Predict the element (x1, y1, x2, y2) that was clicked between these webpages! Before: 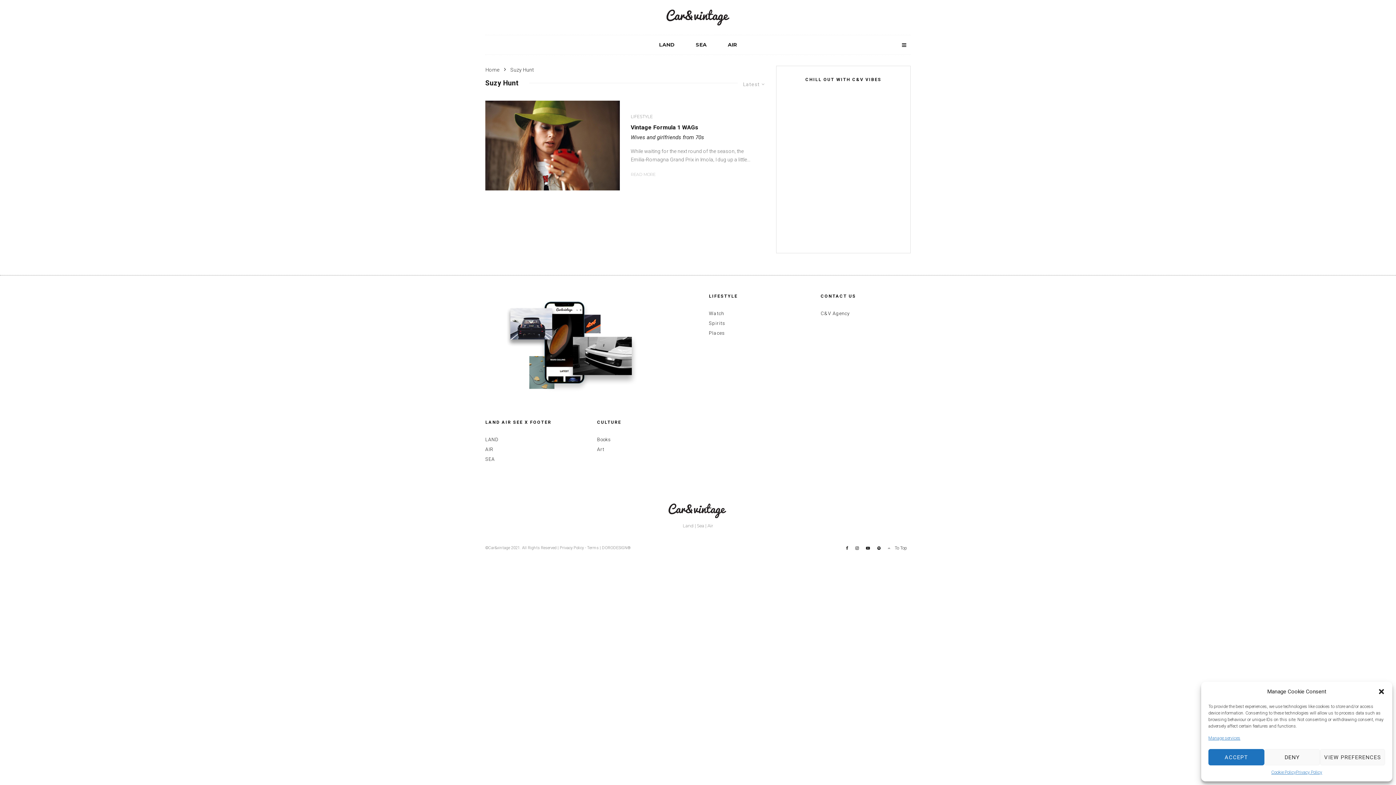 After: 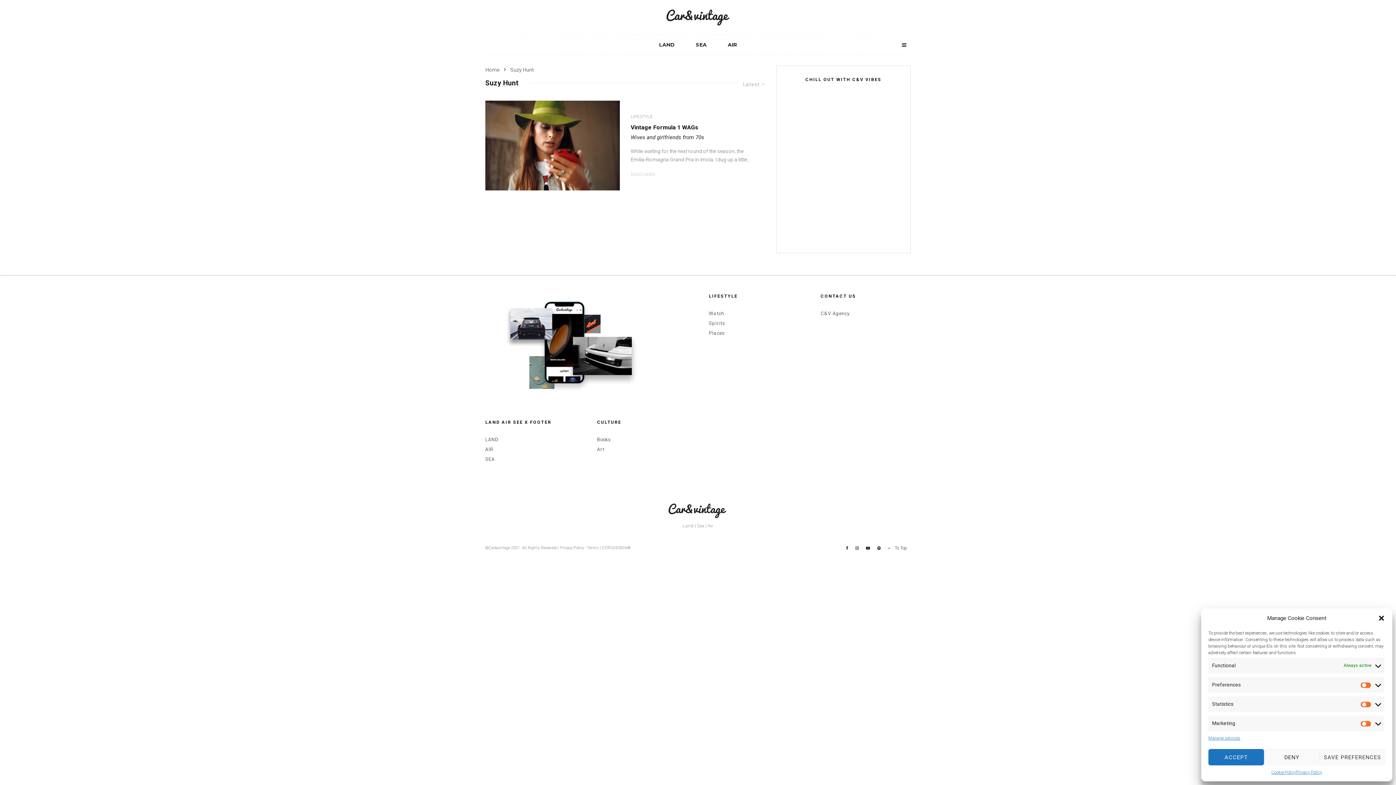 Action: bbox: (1320, 749, 1385, 765) label: VIEW PREFERENCES